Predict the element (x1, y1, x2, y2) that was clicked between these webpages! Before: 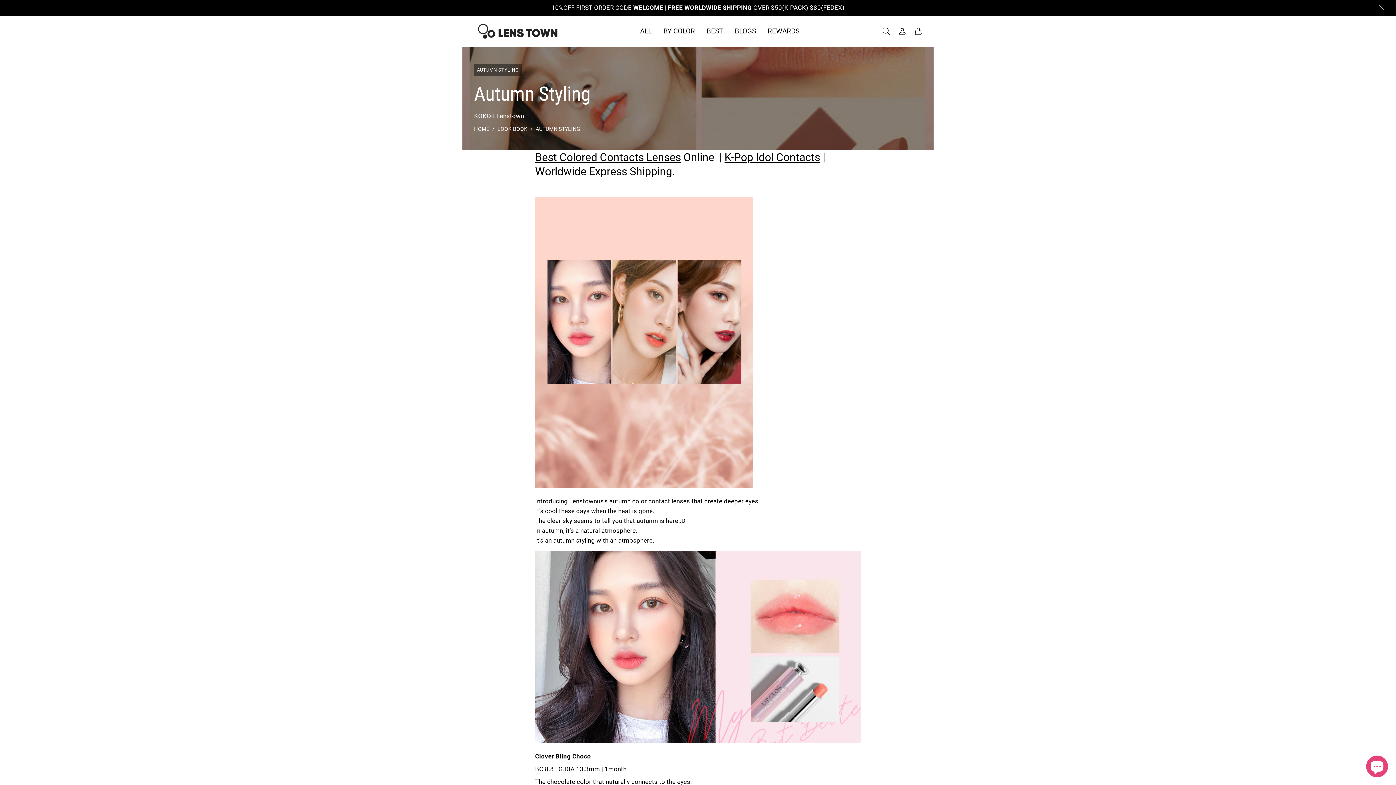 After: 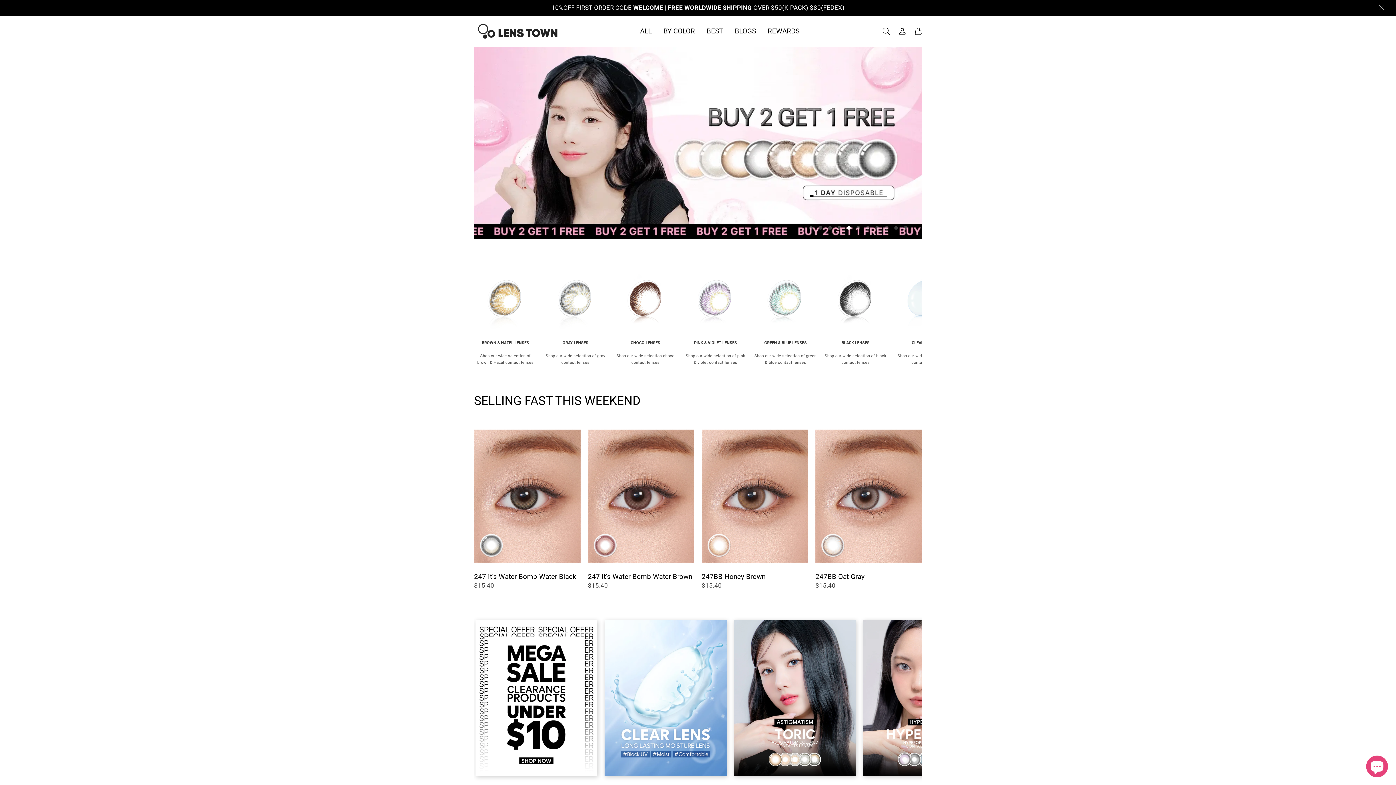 Action: label: HOME bbox: (474, 126, 489, 132)